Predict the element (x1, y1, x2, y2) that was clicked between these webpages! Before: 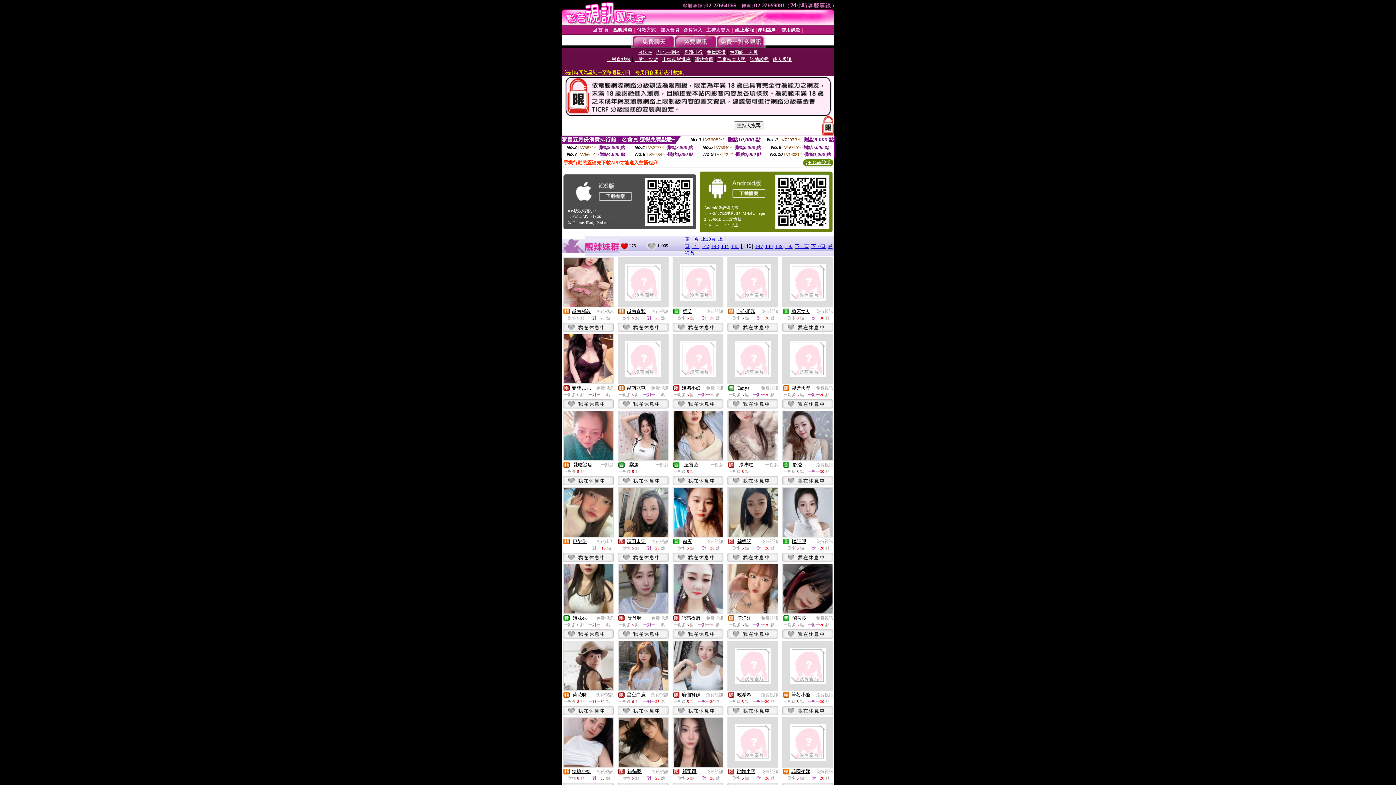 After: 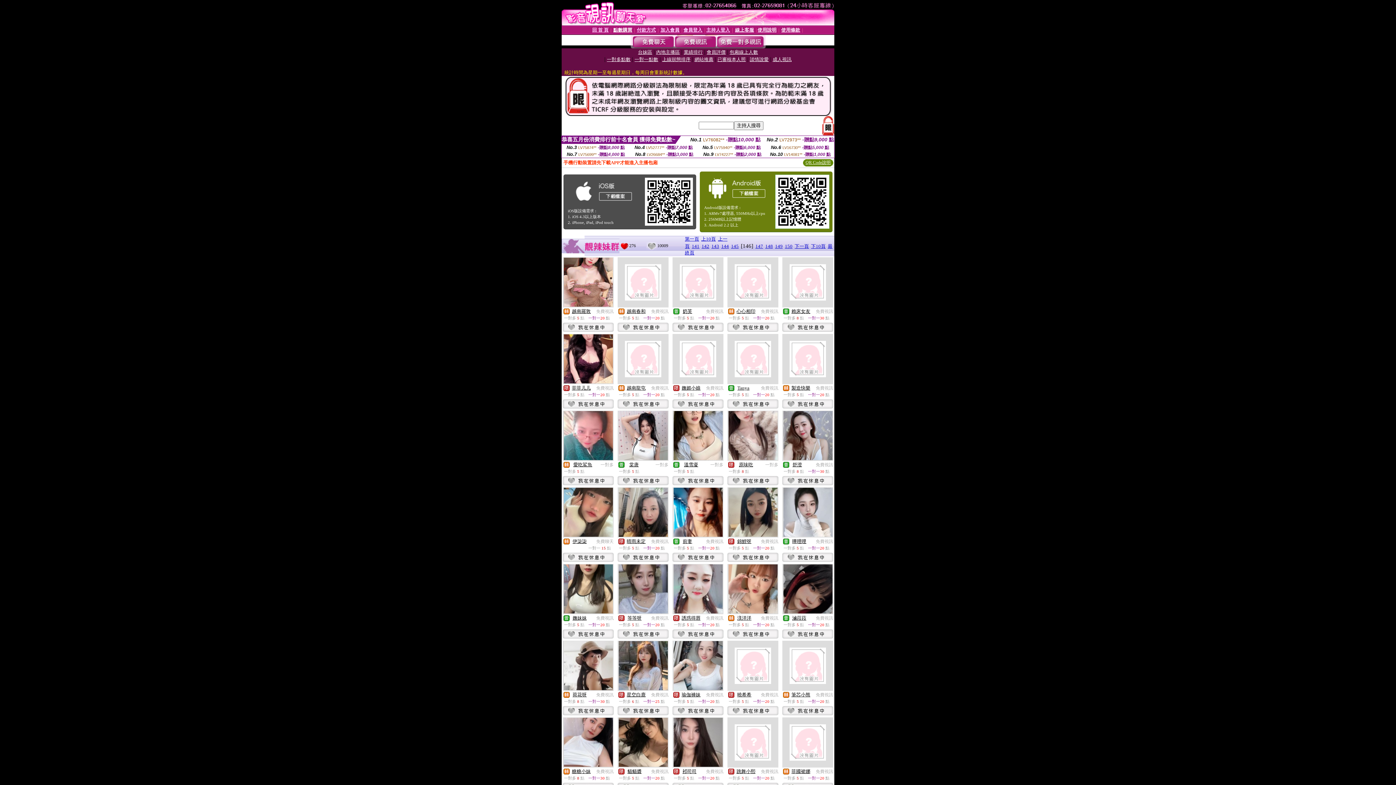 Action: bbox: (563, 301, 612, 308)